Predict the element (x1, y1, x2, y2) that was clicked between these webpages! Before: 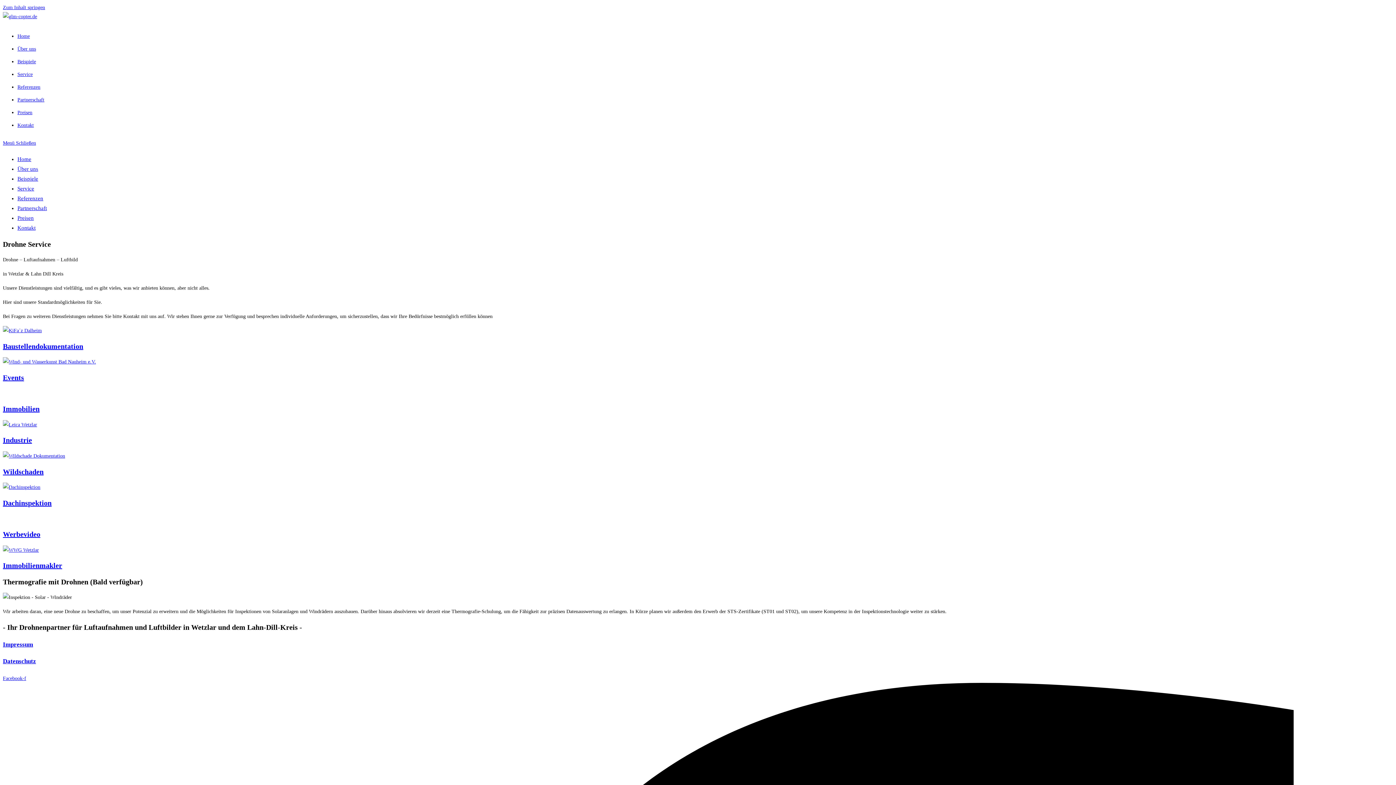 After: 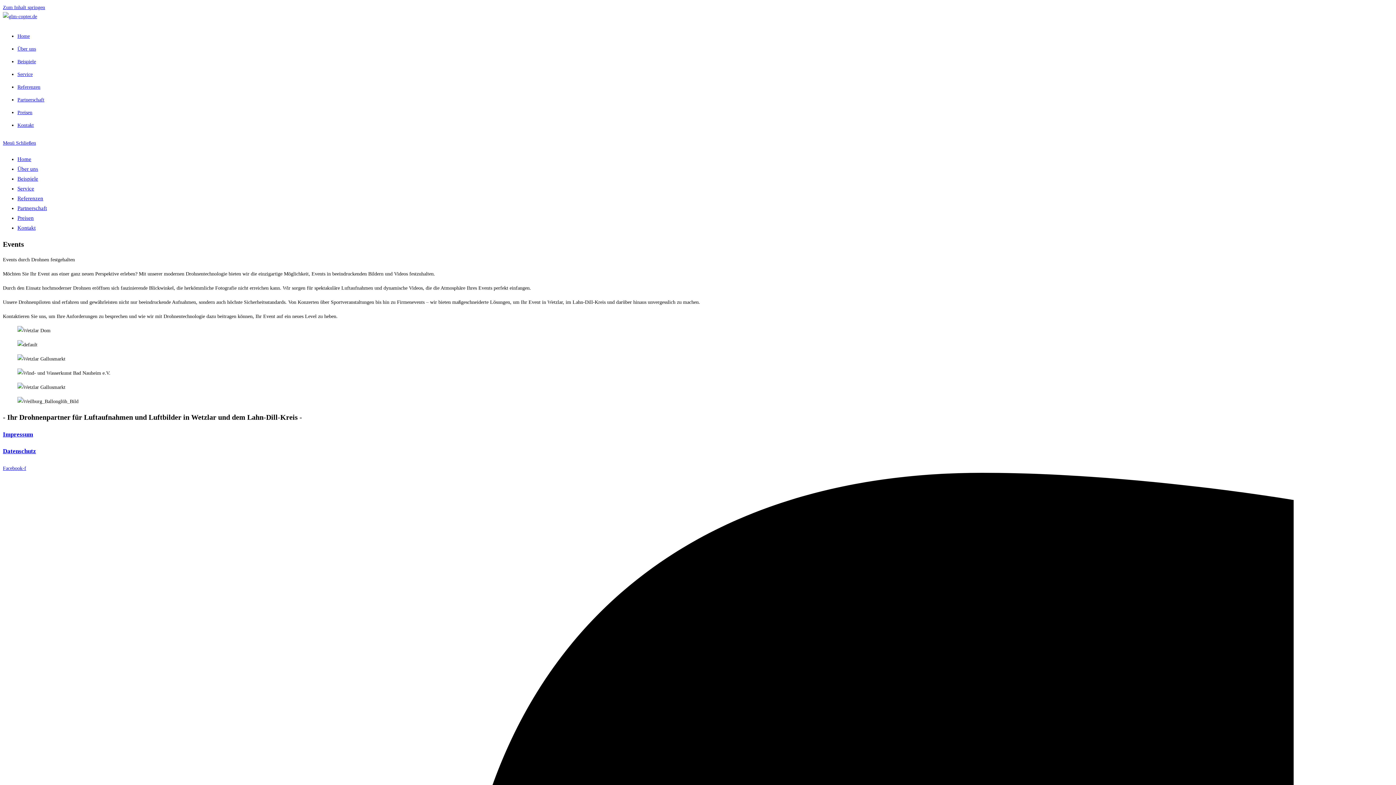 Action: bbox: (2, 373, 24, 381) label: Events